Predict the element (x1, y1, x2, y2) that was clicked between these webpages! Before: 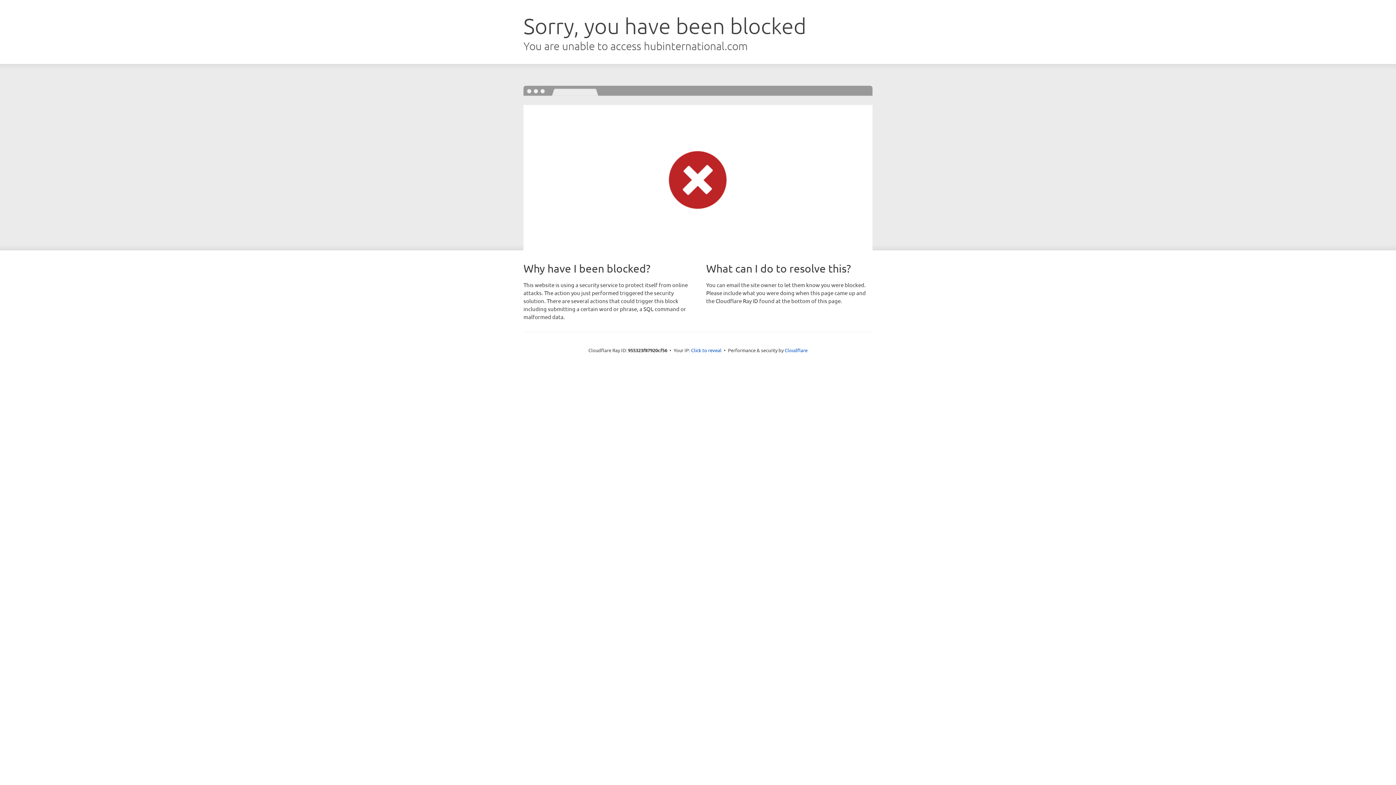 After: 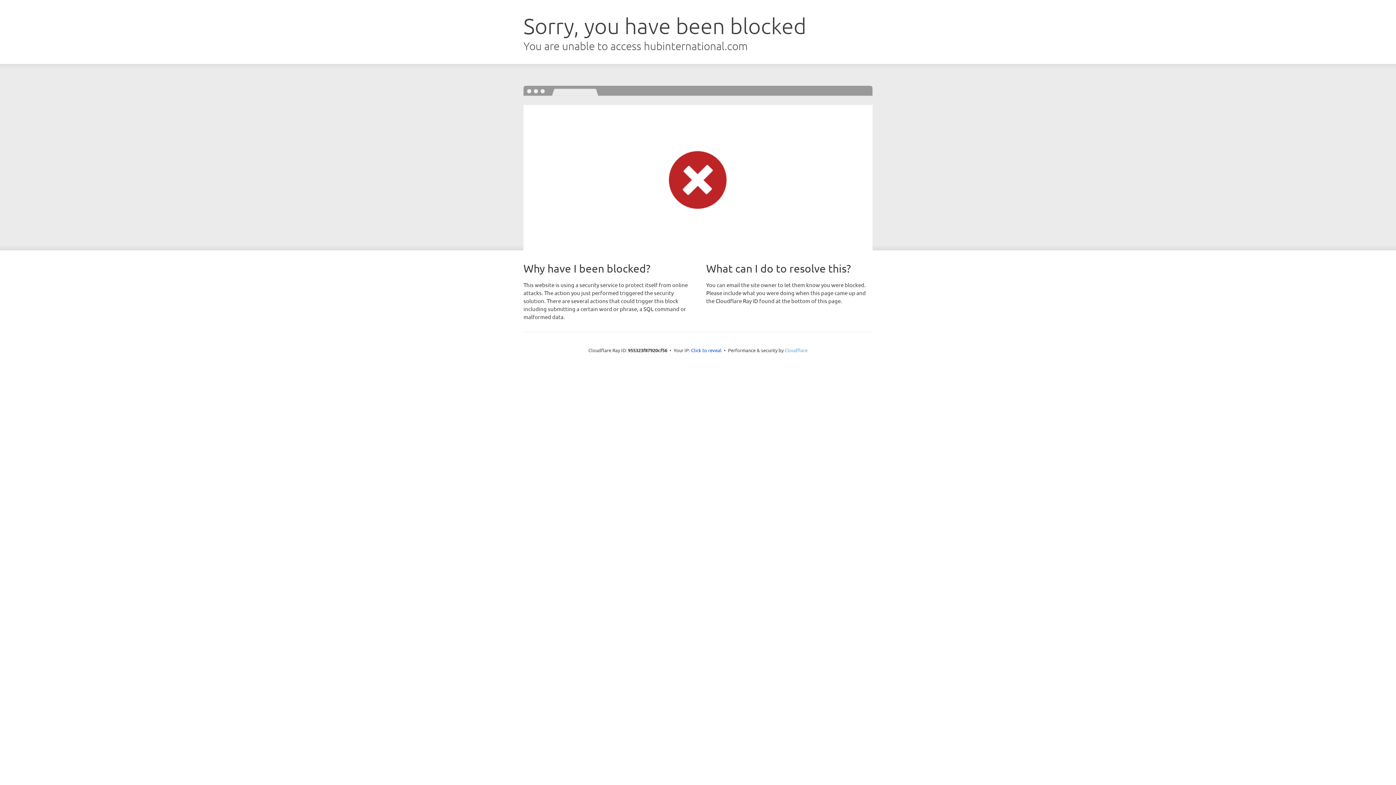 Action: label: Cloudflare bbox: (784, 347, 807, 353)